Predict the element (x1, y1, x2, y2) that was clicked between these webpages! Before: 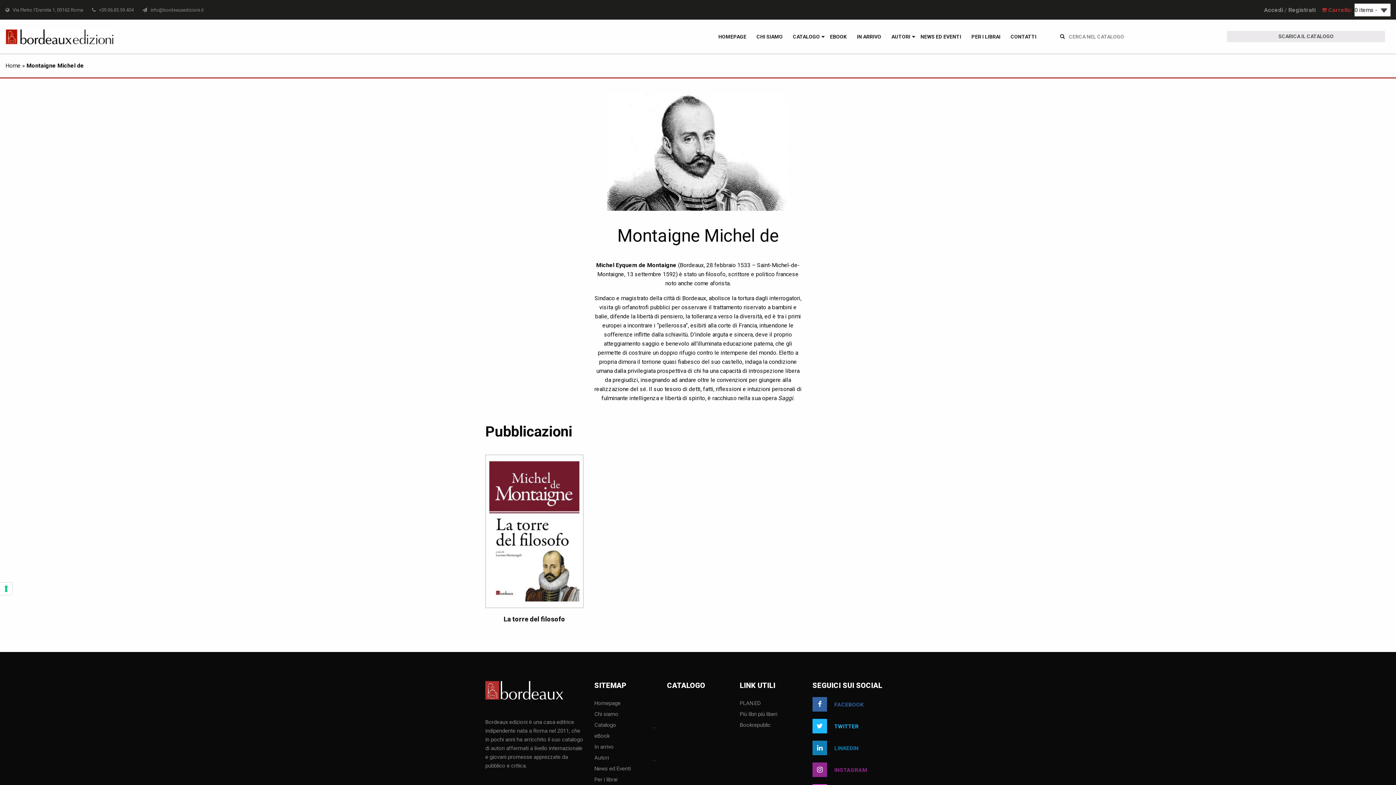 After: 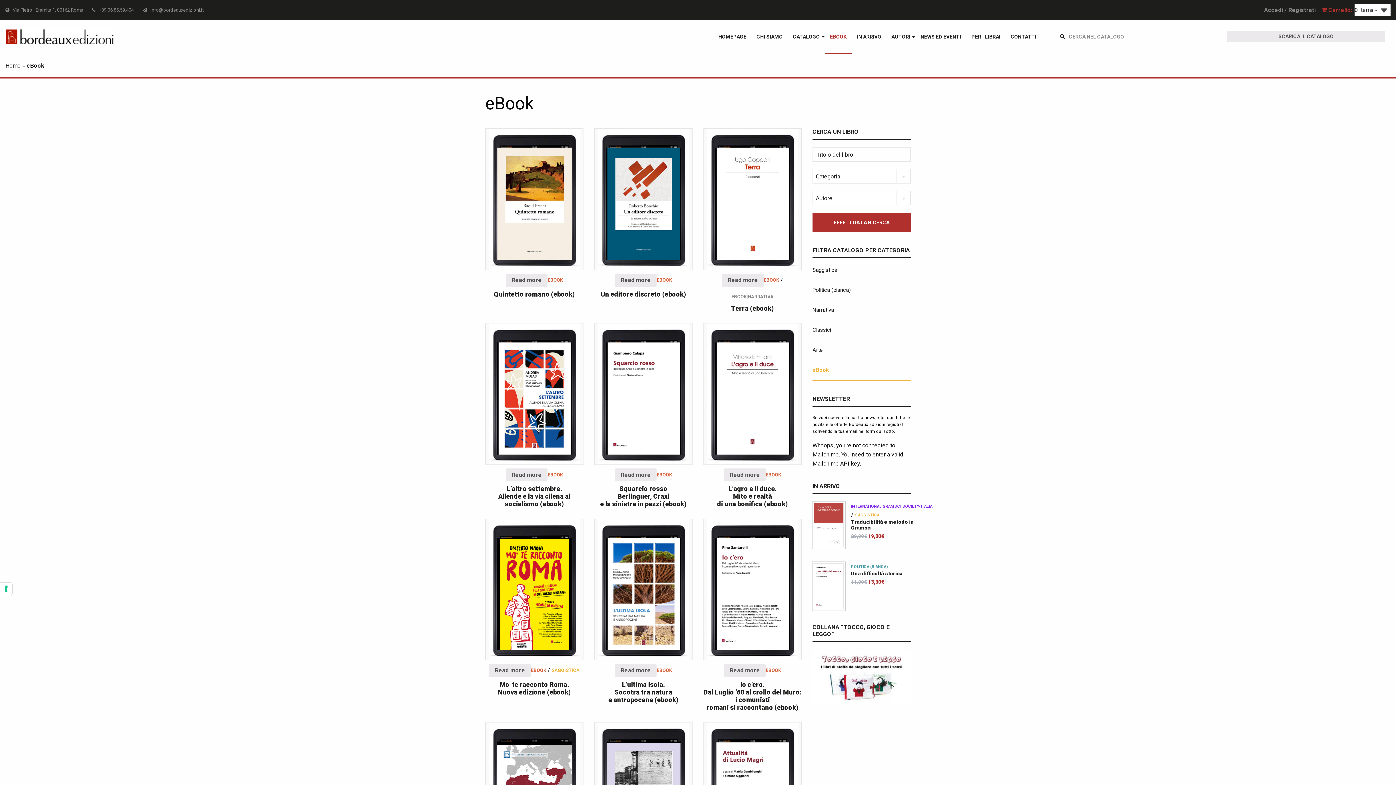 Action: label: EBOOK bbox: (825, 19, 852, 53)